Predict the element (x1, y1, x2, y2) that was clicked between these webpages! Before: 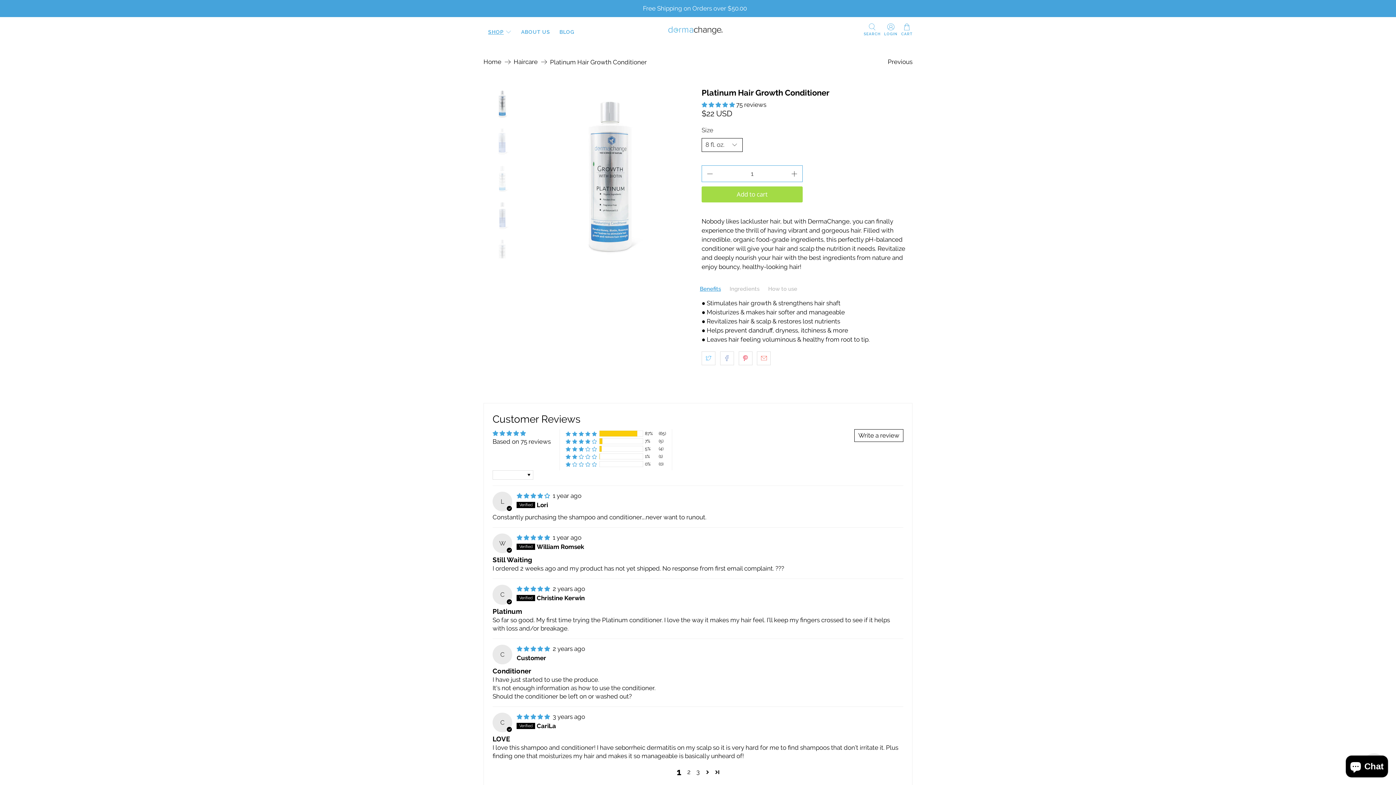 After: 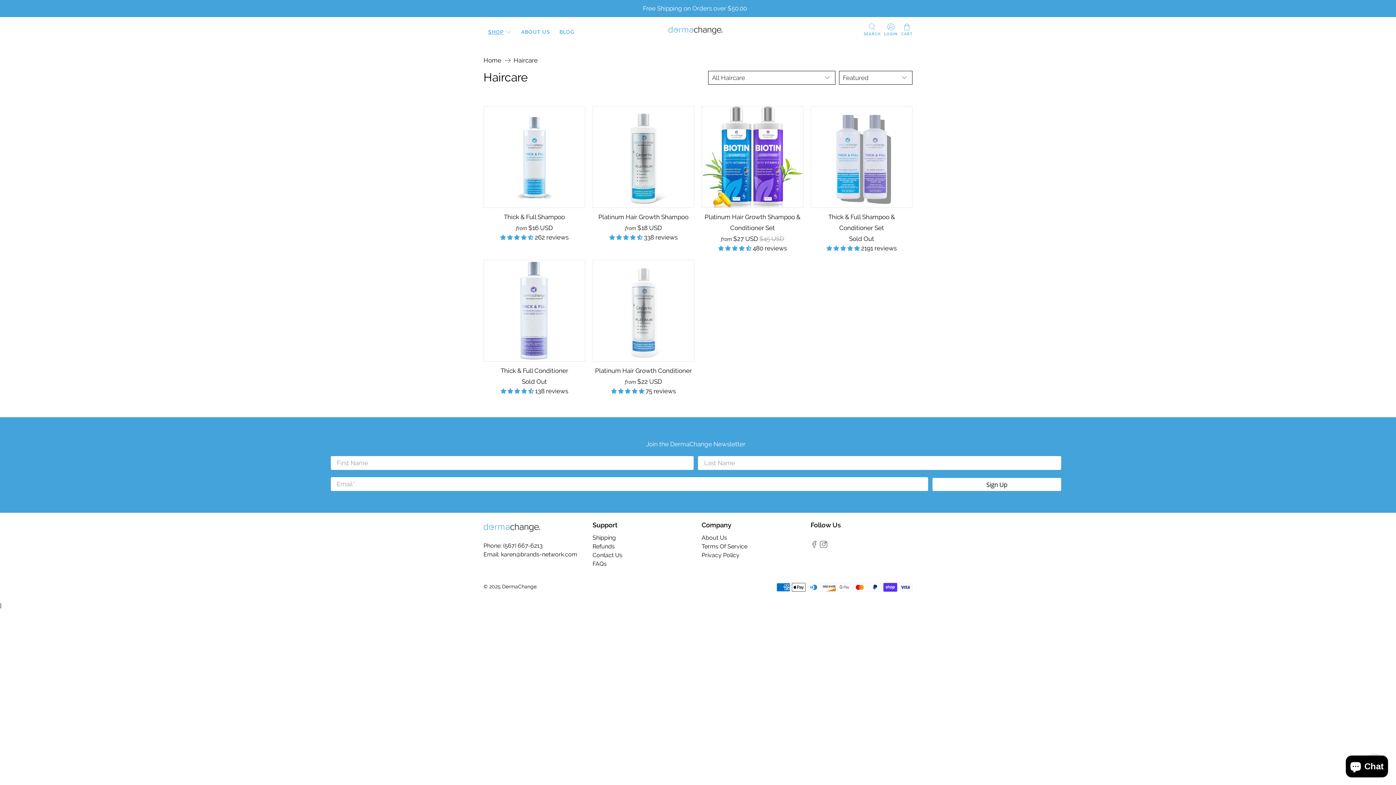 Action: bbox: (513, 58, 537, 65) label: Haircare